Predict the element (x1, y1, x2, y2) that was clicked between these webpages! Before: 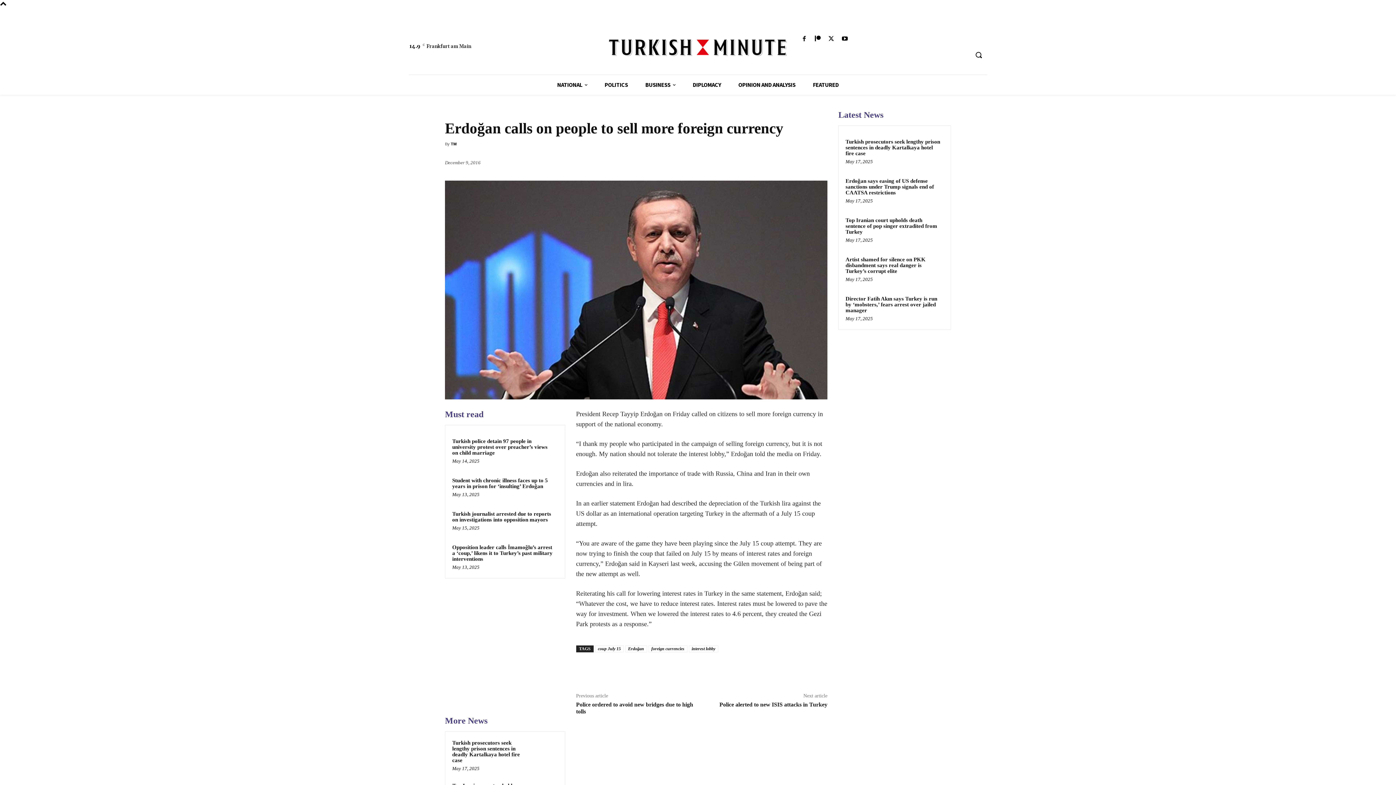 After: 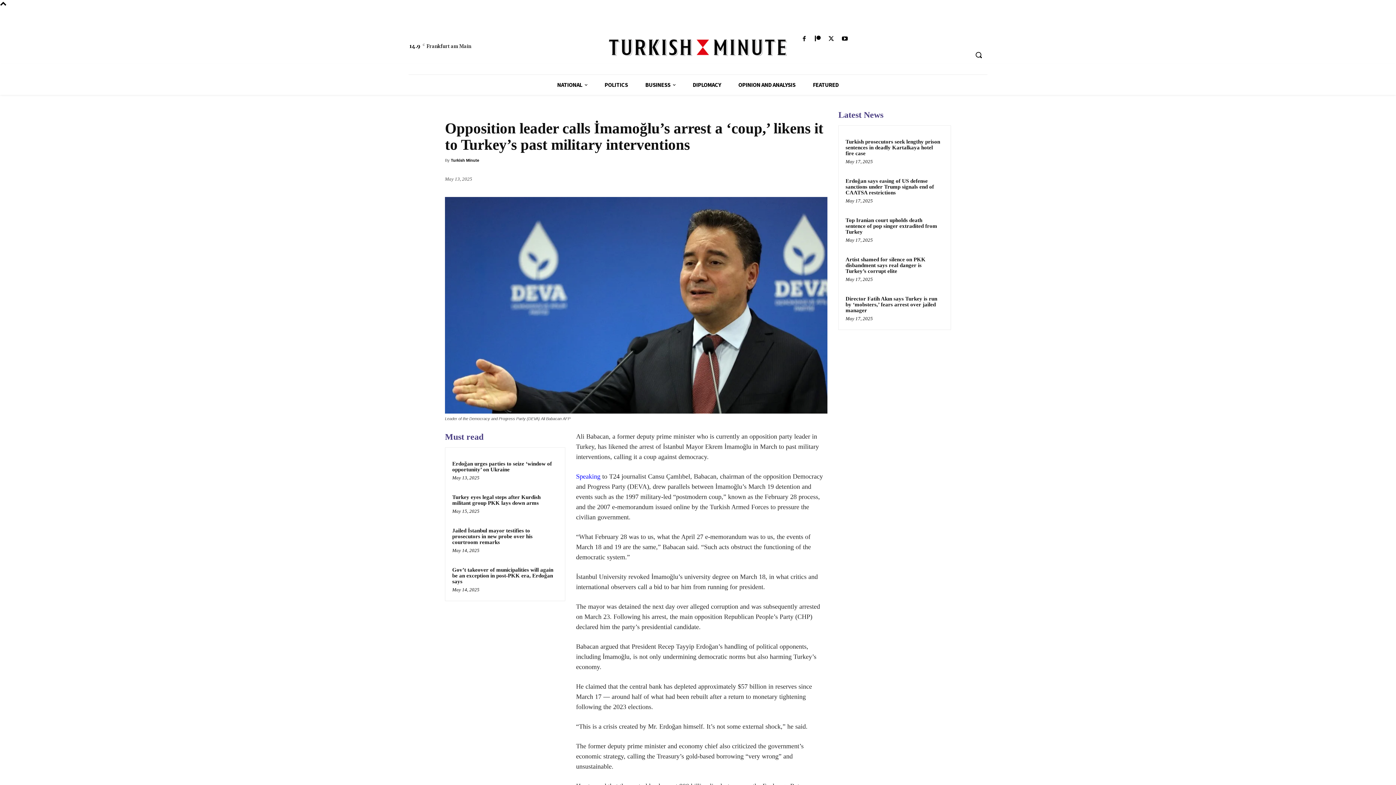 Action: label: Opposition leader calls İmamoğlu’s arrest a ‘coup,’ likens it to Turkey’s past military interventions bbox: (452, 544, 552, 562)